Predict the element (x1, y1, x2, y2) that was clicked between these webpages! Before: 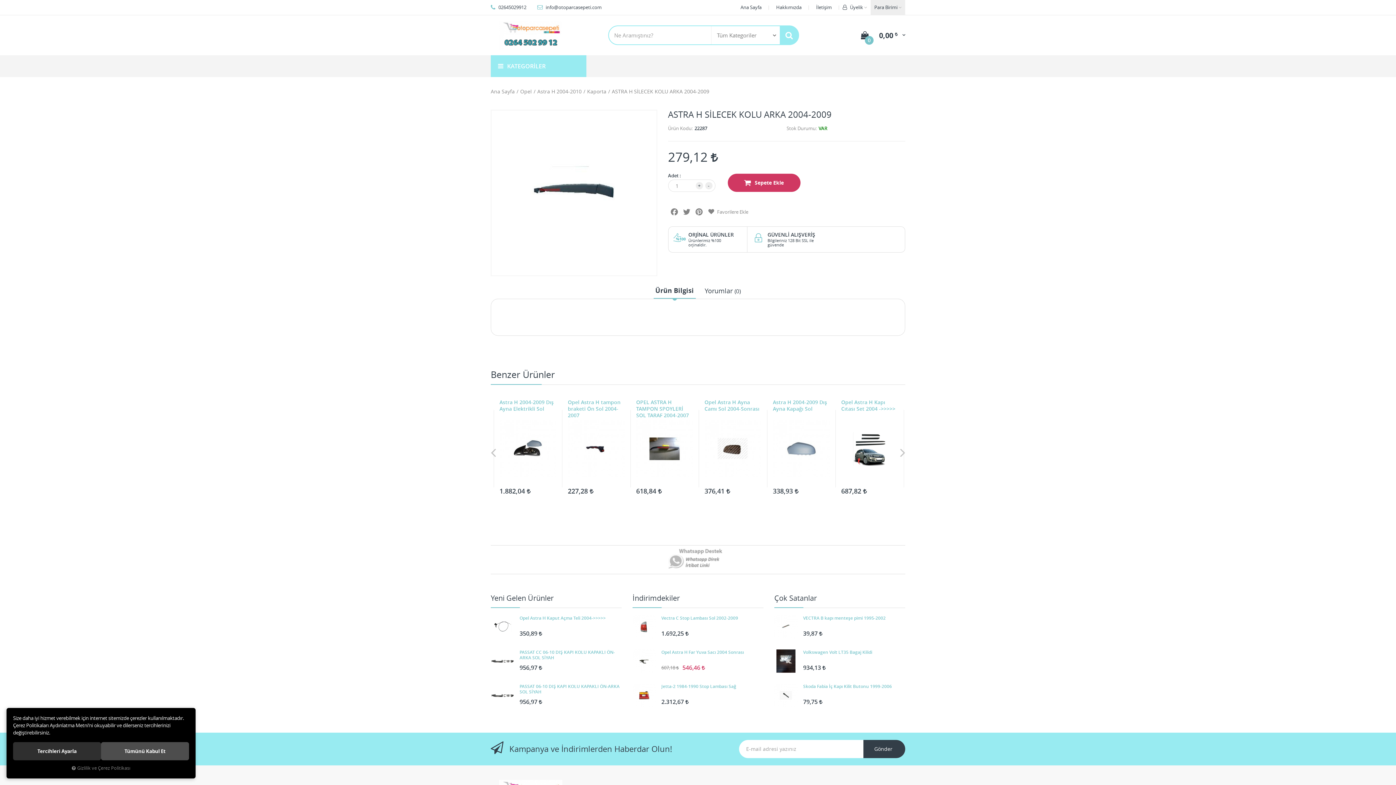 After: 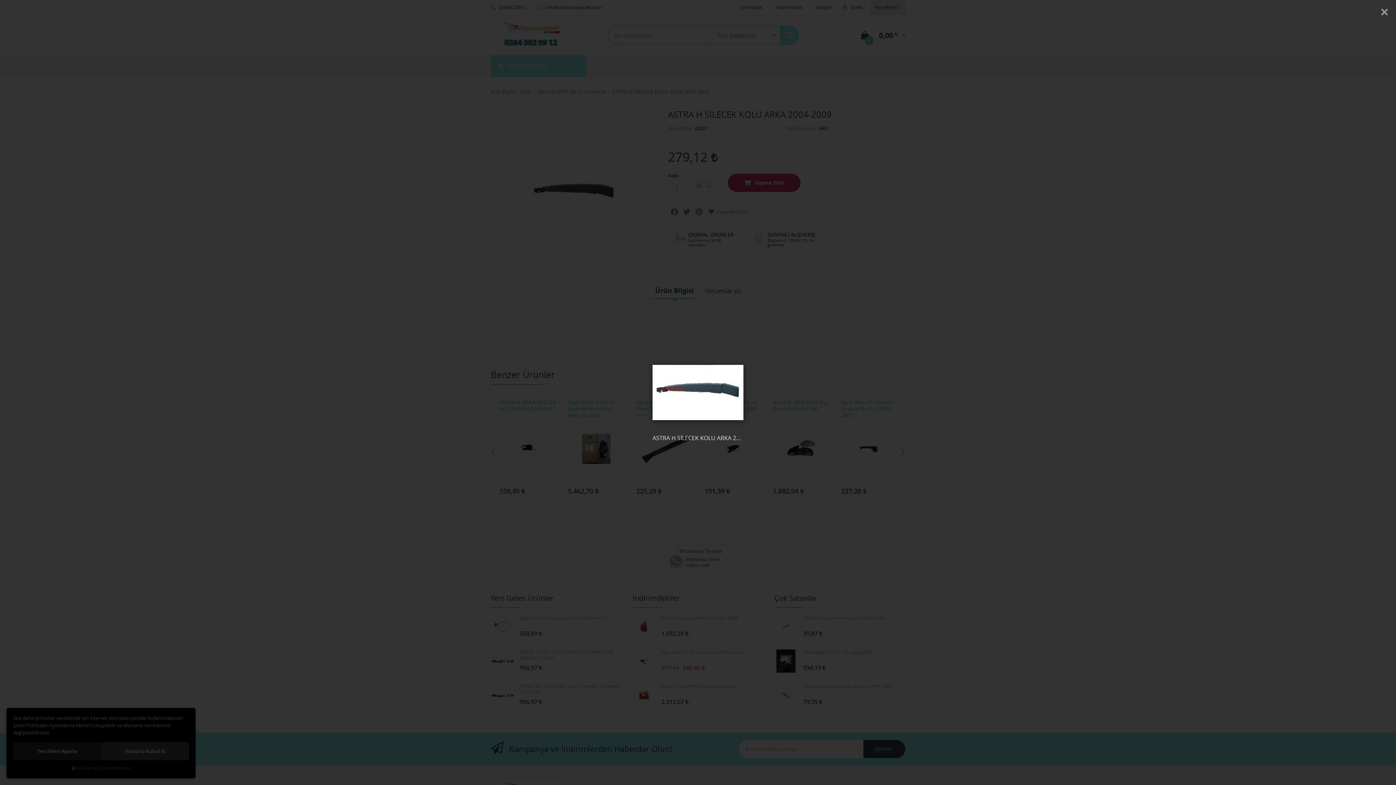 Action: bbox: (491, 110, 656, 275)